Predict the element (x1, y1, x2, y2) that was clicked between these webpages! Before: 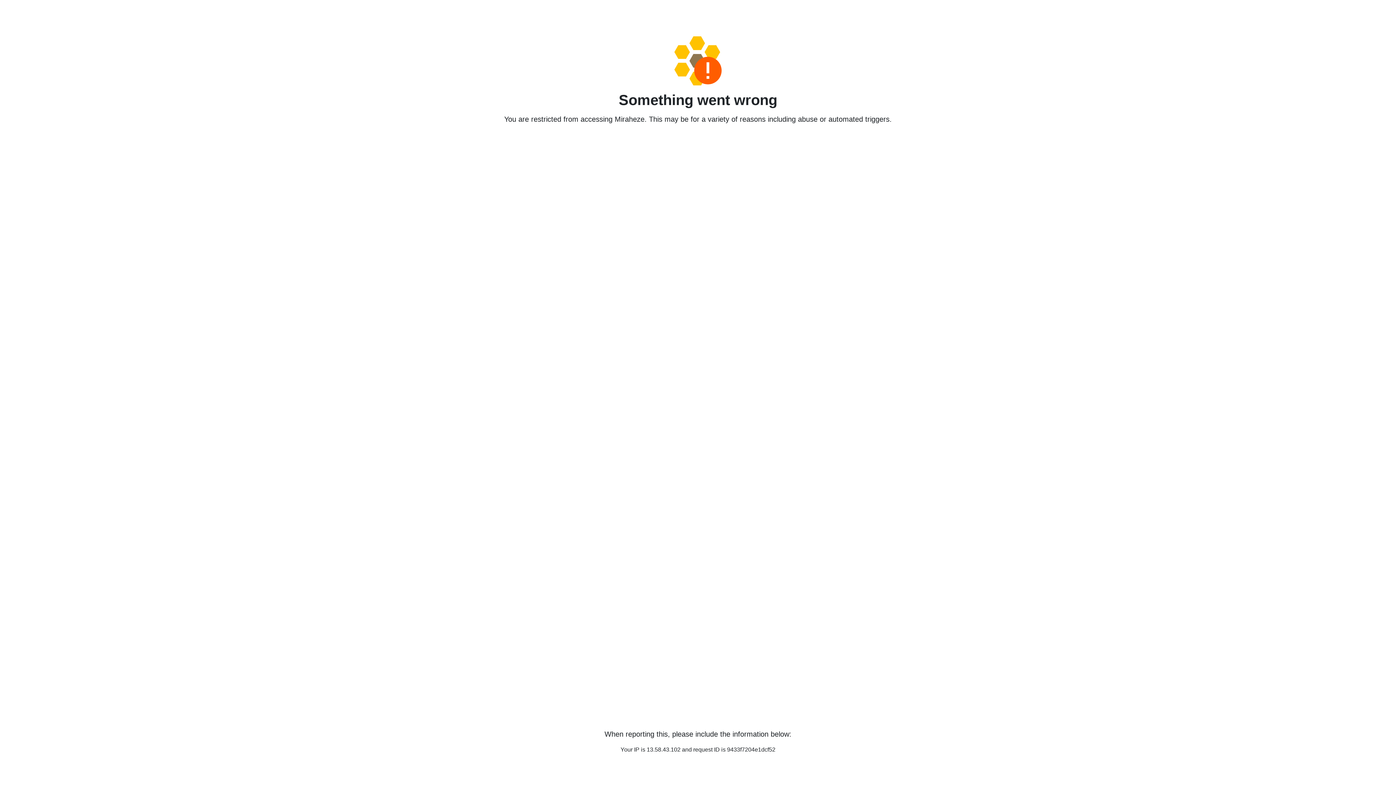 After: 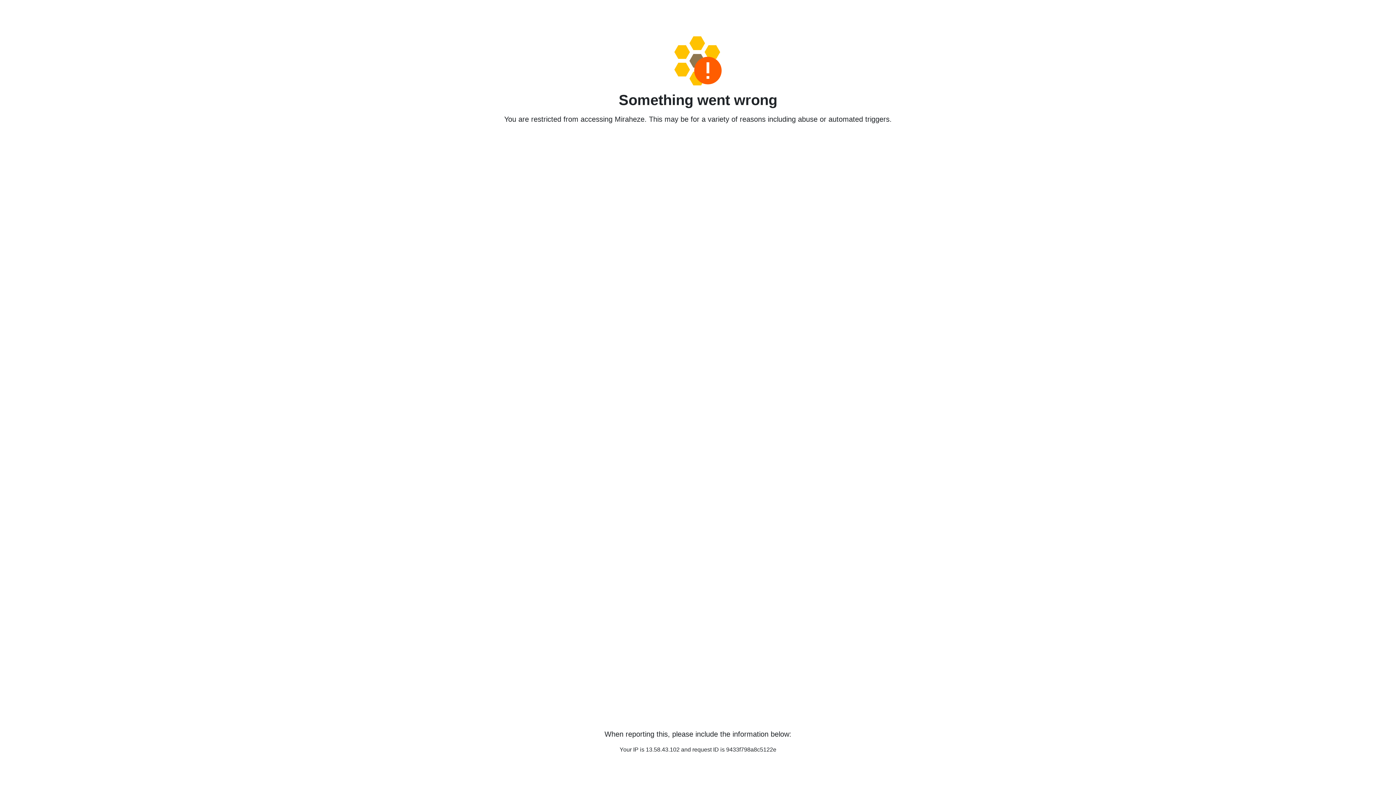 Action: bbox: (458, 36, 938, 85)